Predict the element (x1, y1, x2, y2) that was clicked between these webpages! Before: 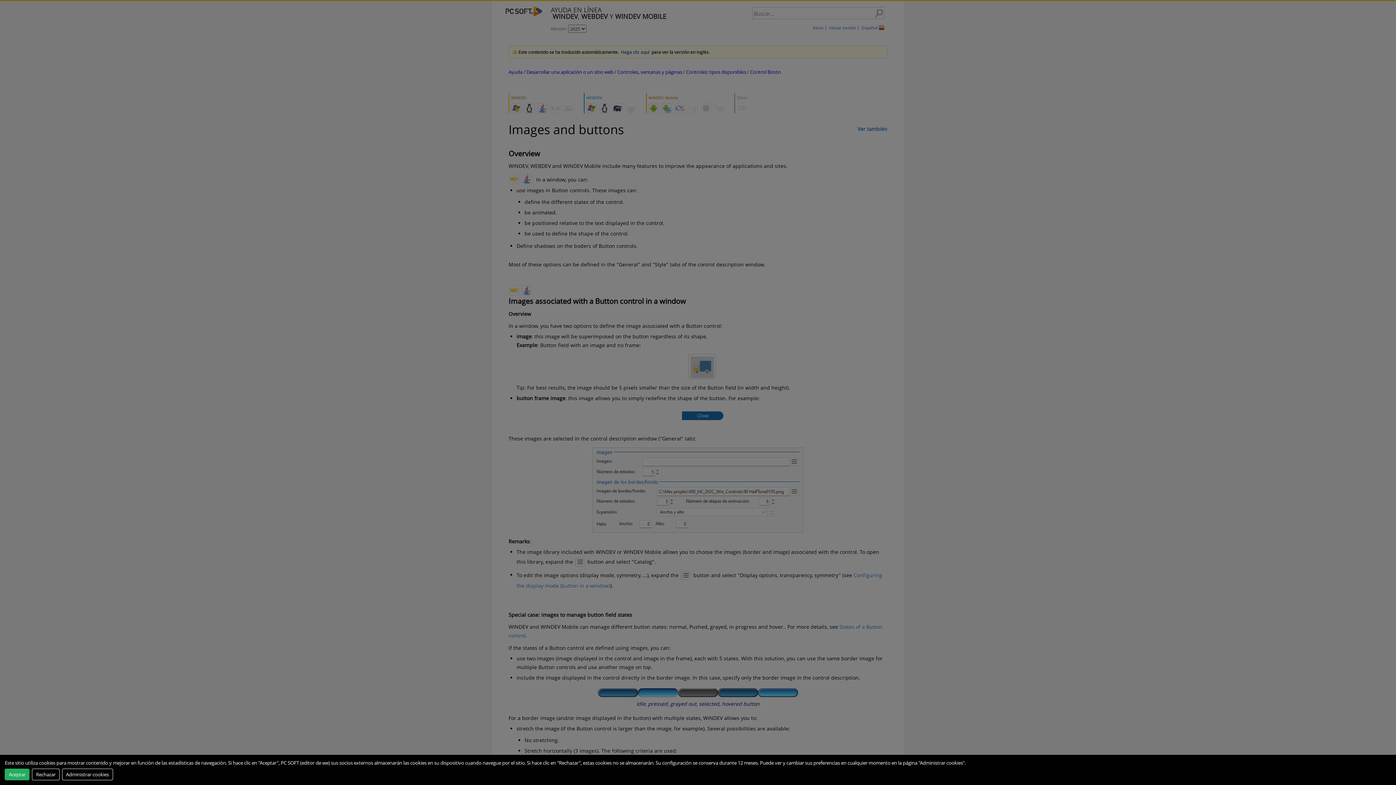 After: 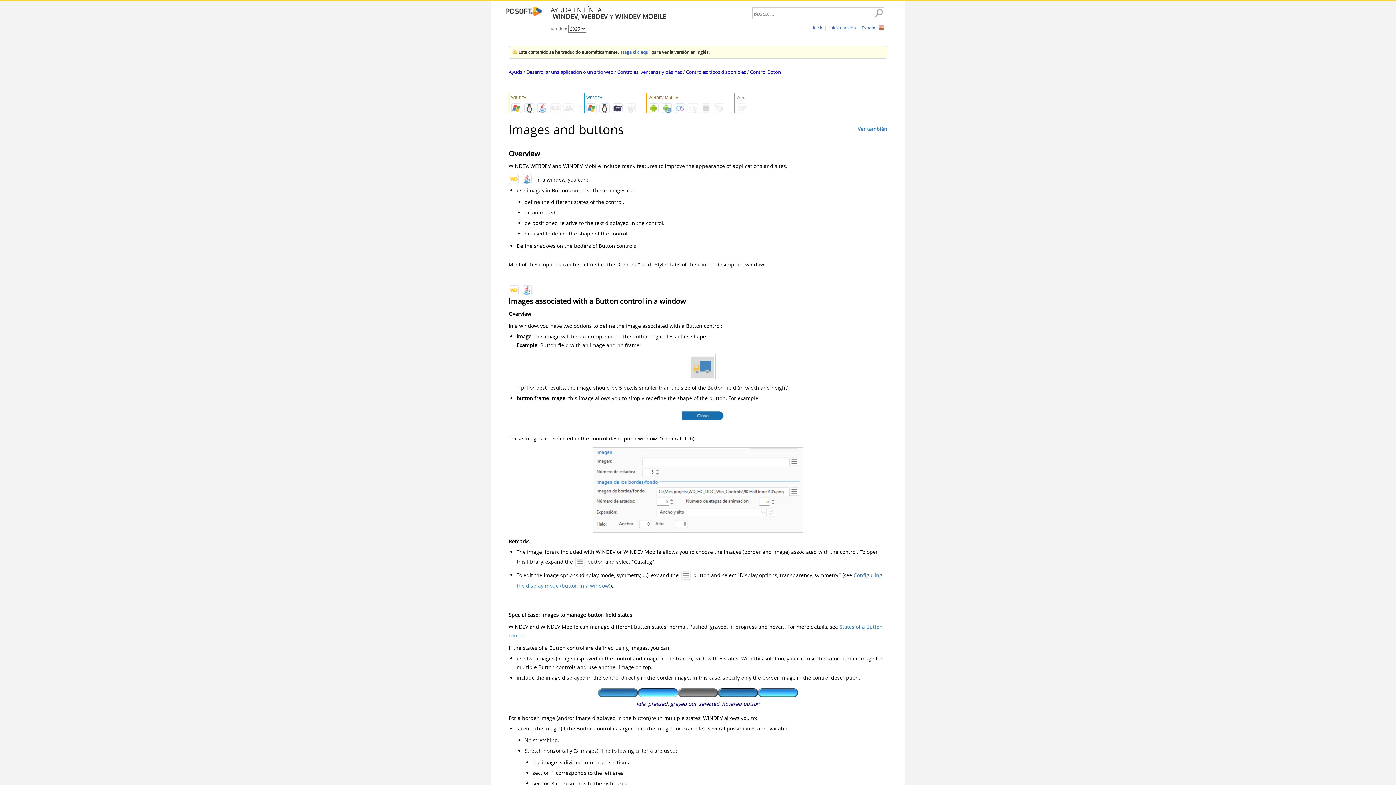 Action: label: Rechazar bbox: (31, 768, 59, 780)